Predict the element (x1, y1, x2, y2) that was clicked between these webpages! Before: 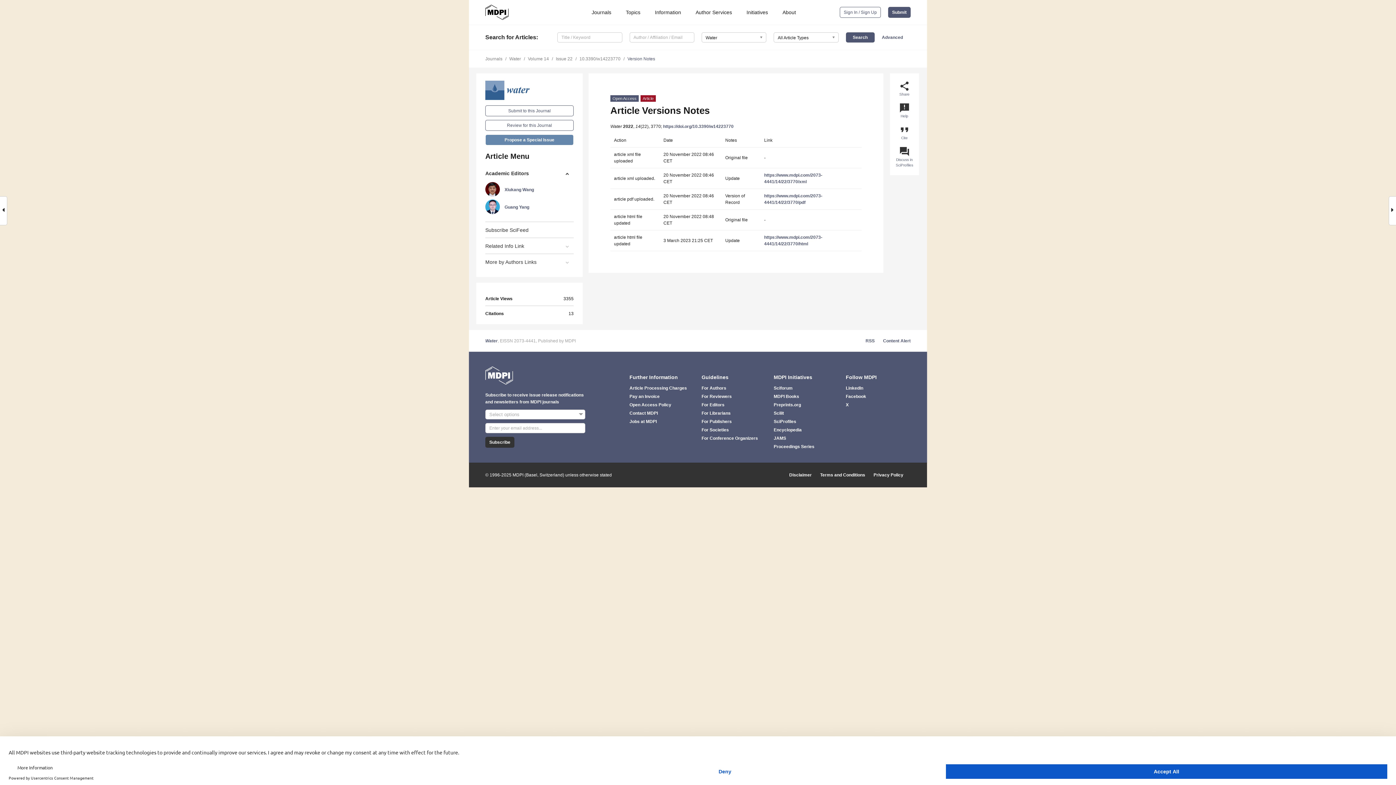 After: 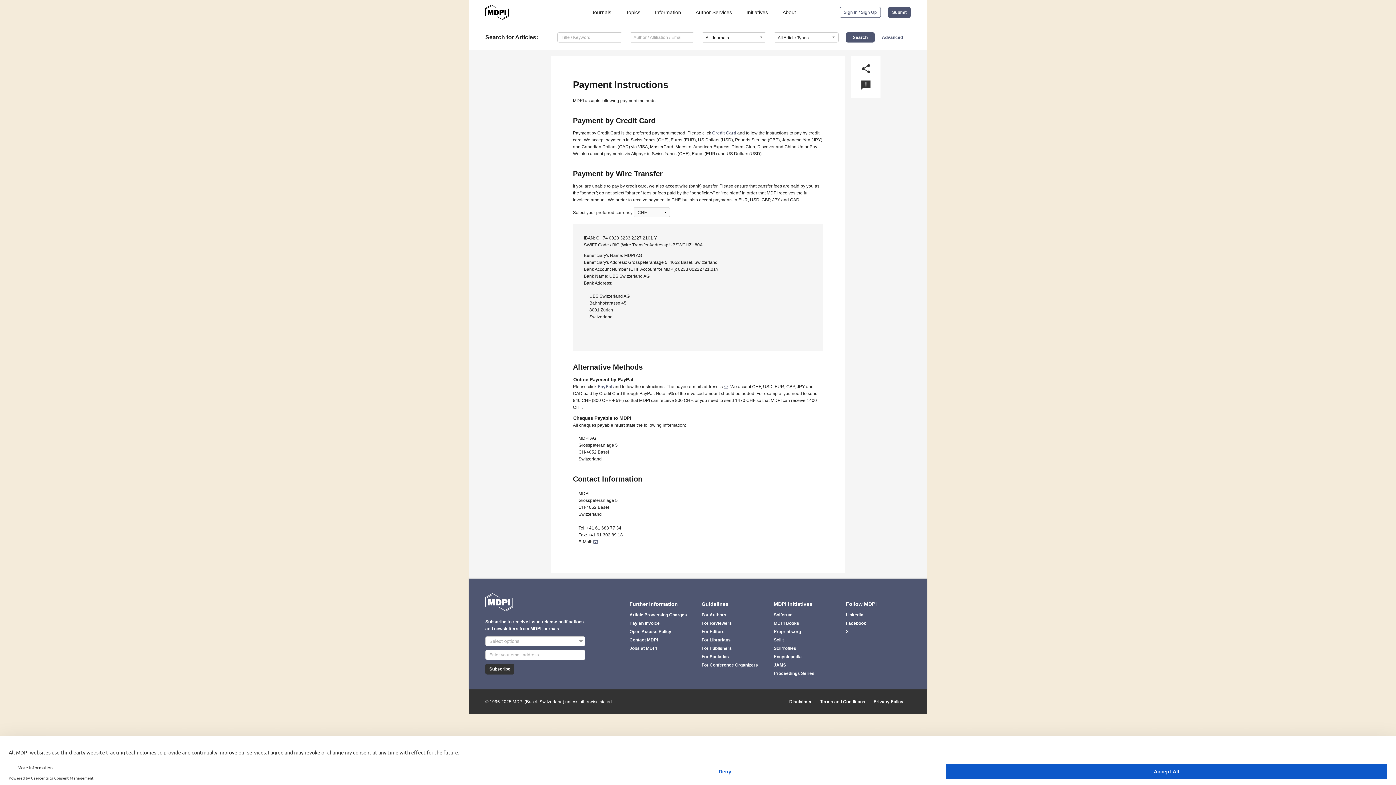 Action: bbox: (629, 393, 694, 399) label: Pay an Invoice